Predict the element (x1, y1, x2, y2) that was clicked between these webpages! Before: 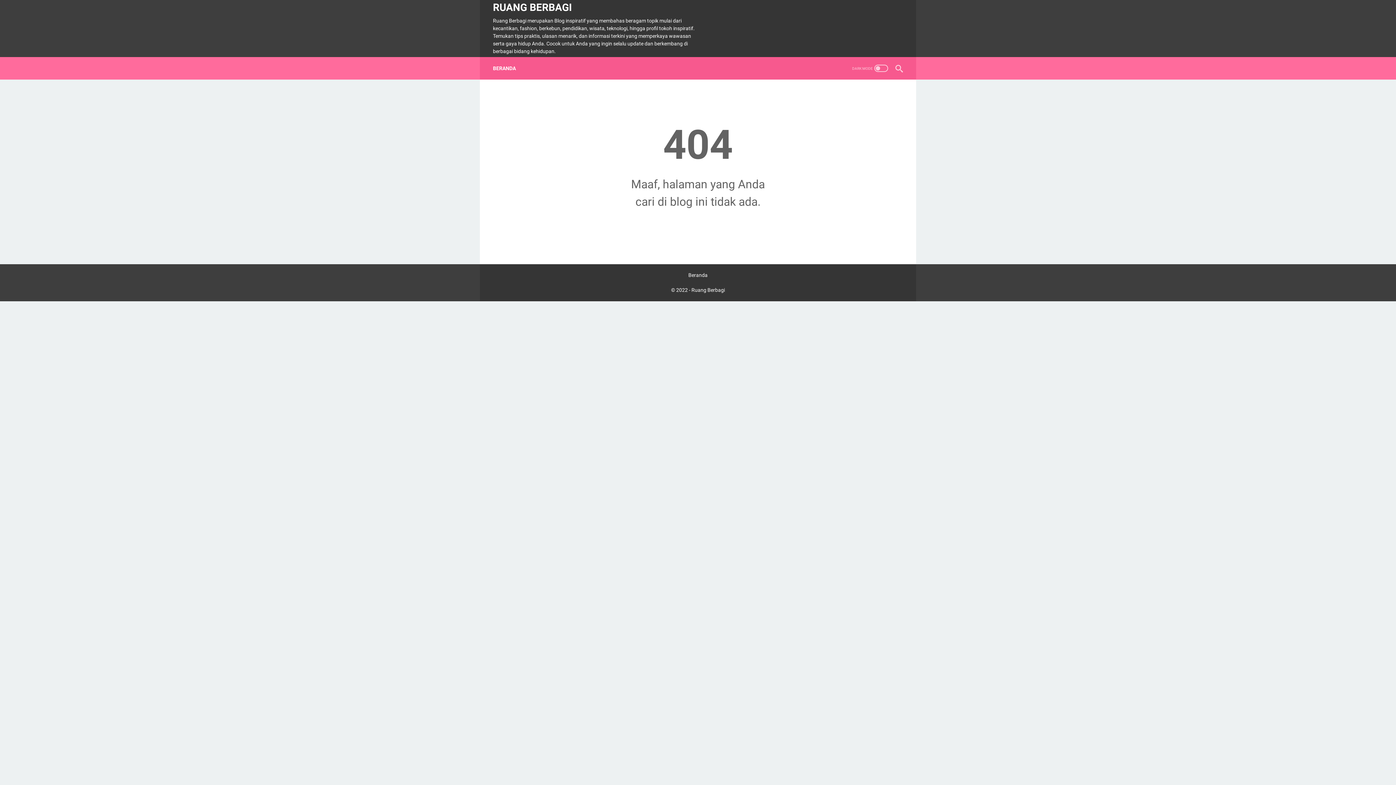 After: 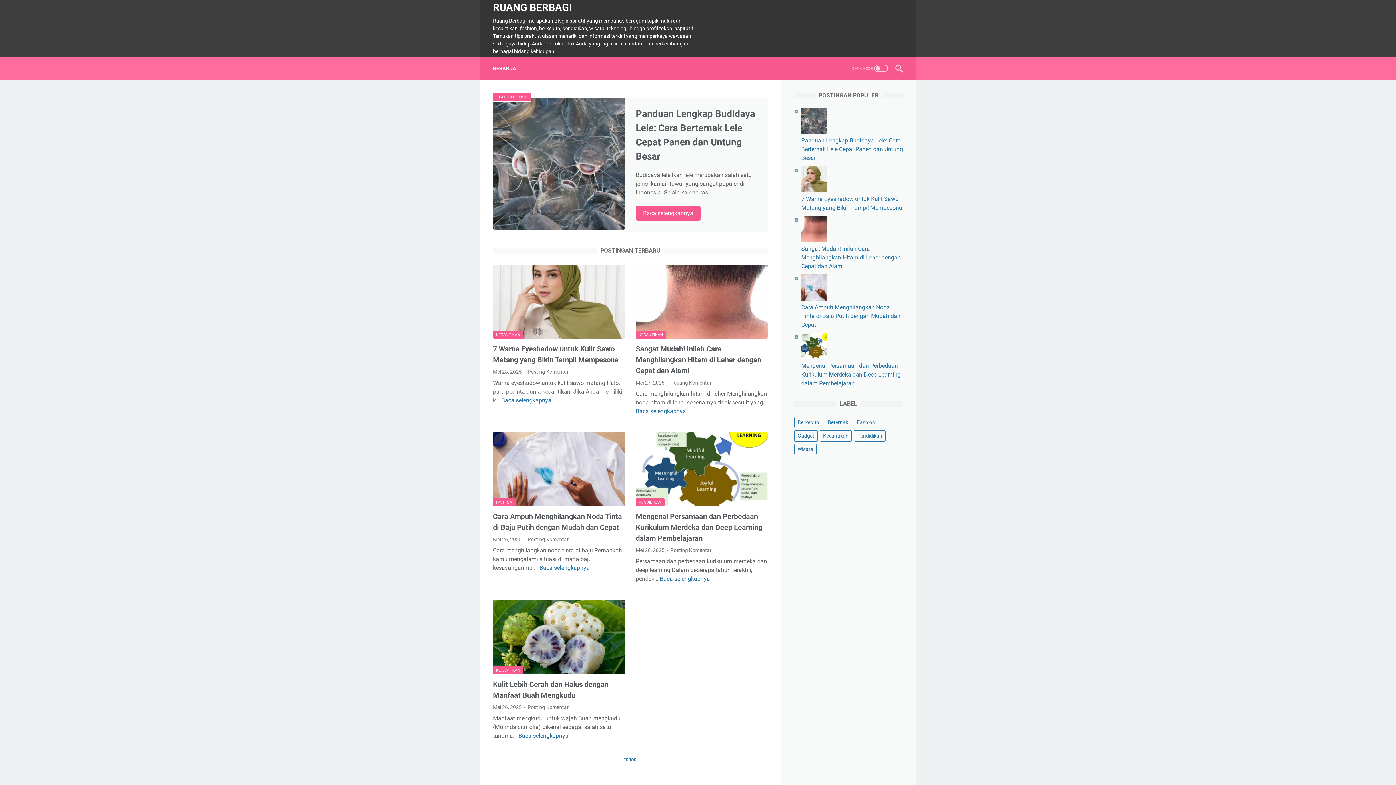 Action: label: Beranda bbox: (688, 272, 707, 278)